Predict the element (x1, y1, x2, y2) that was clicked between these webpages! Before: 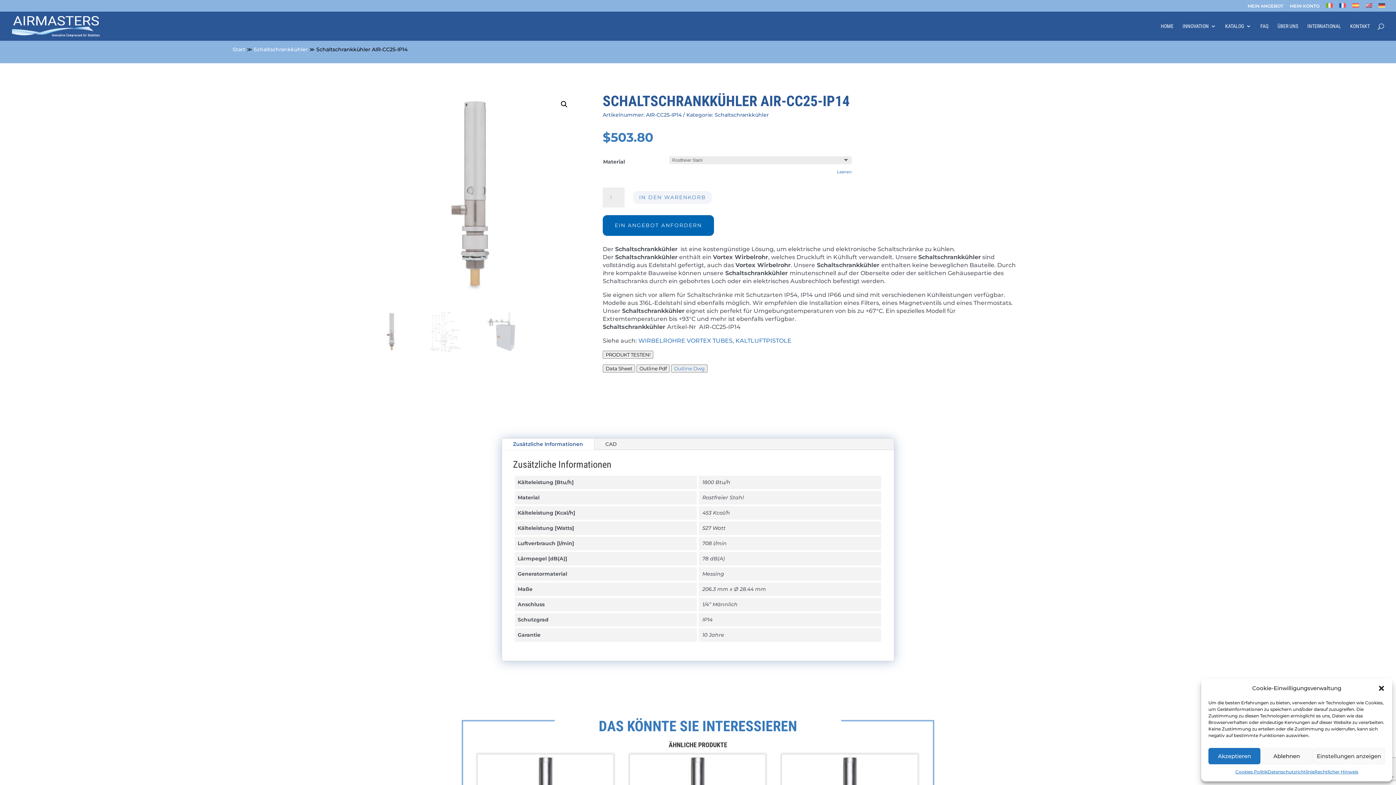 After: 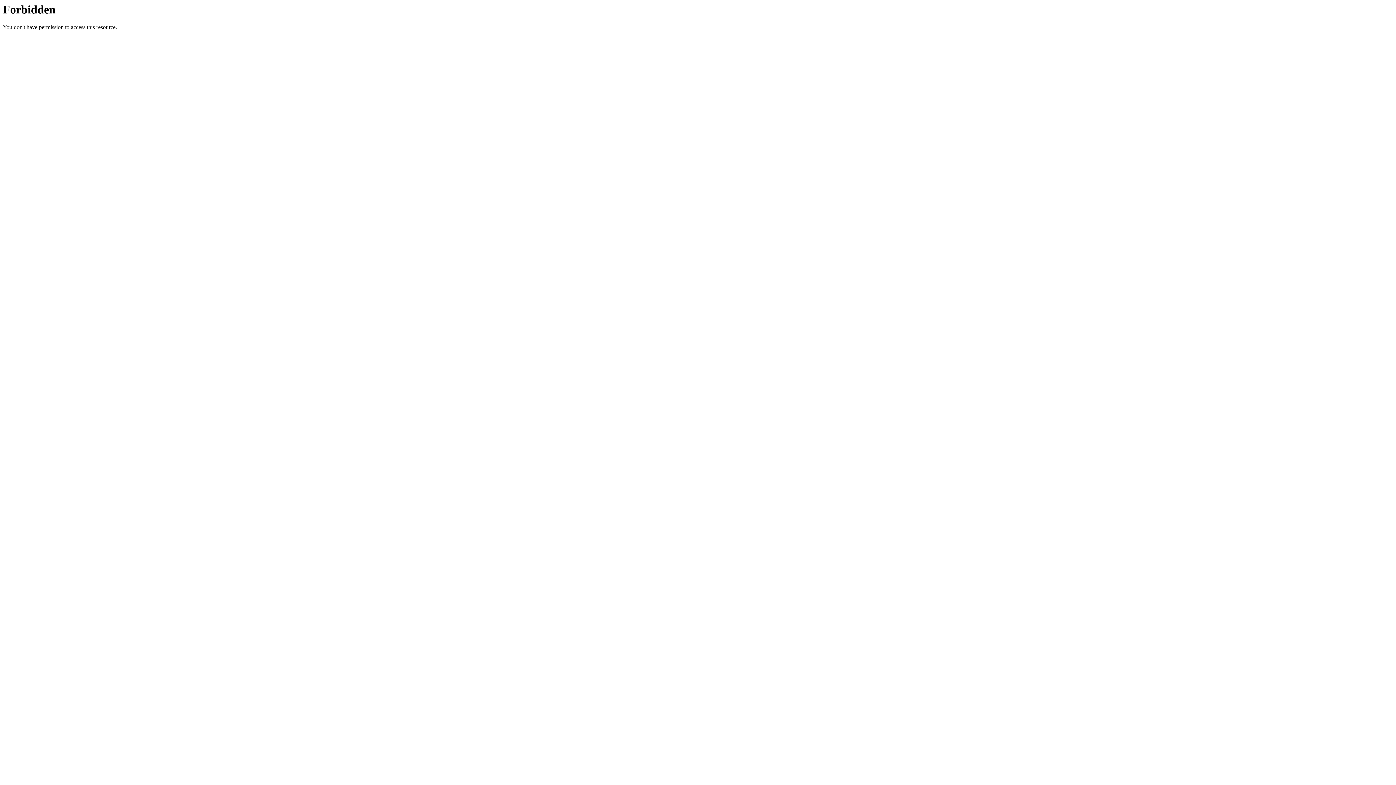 Action: label: Data Sheet bbox: (602, 365, 635, 372)